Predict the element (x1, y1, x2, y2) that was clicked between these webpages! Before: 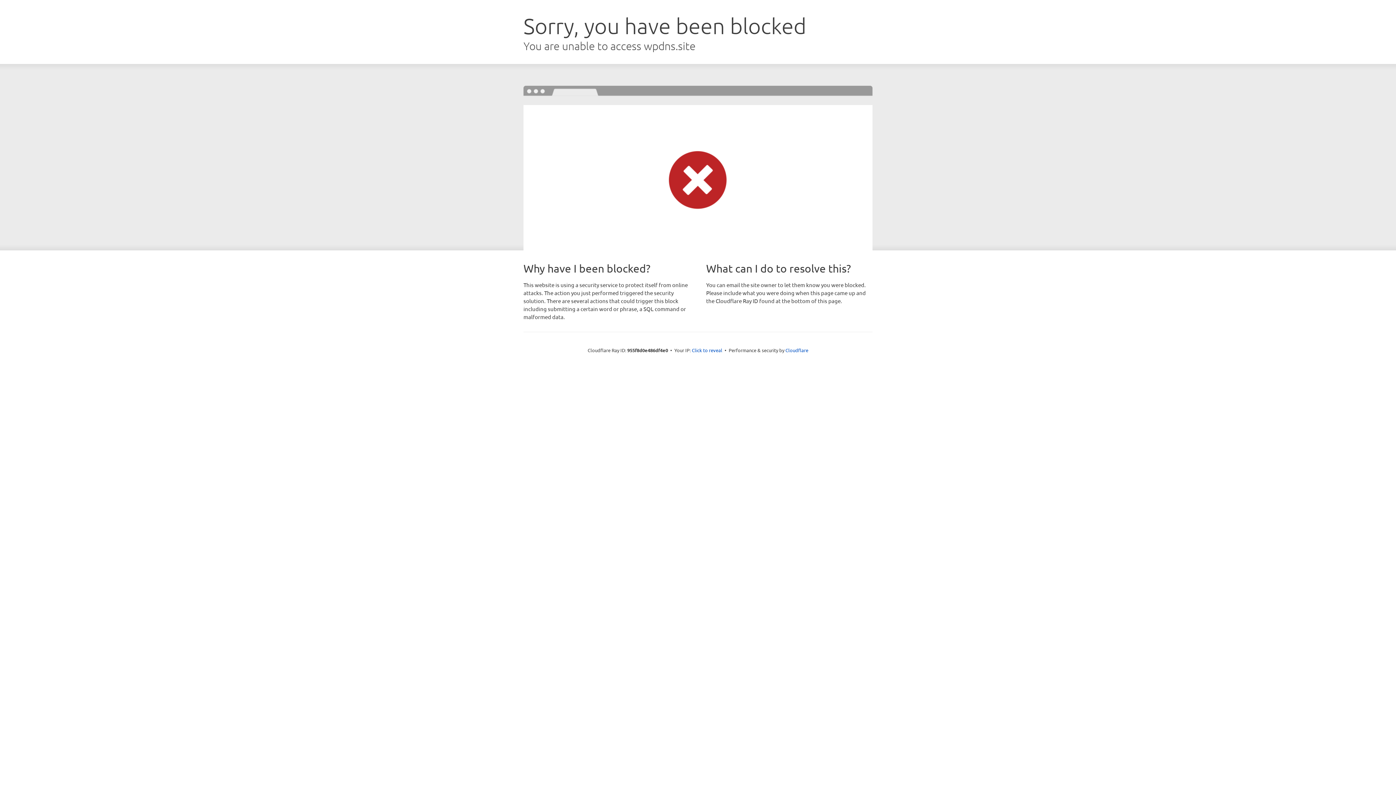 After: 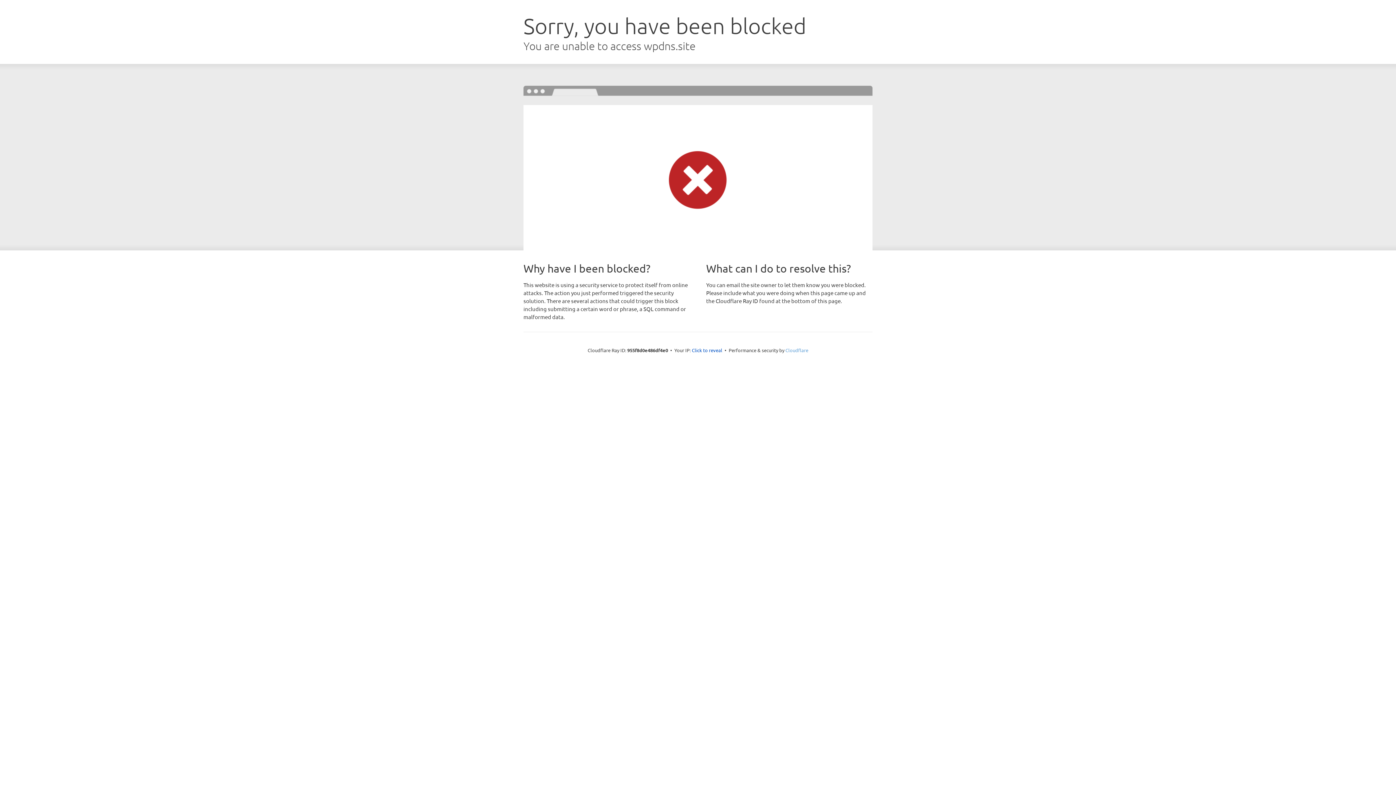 Action: bbox: (785, 347, 808, 353) label: Cloudflare